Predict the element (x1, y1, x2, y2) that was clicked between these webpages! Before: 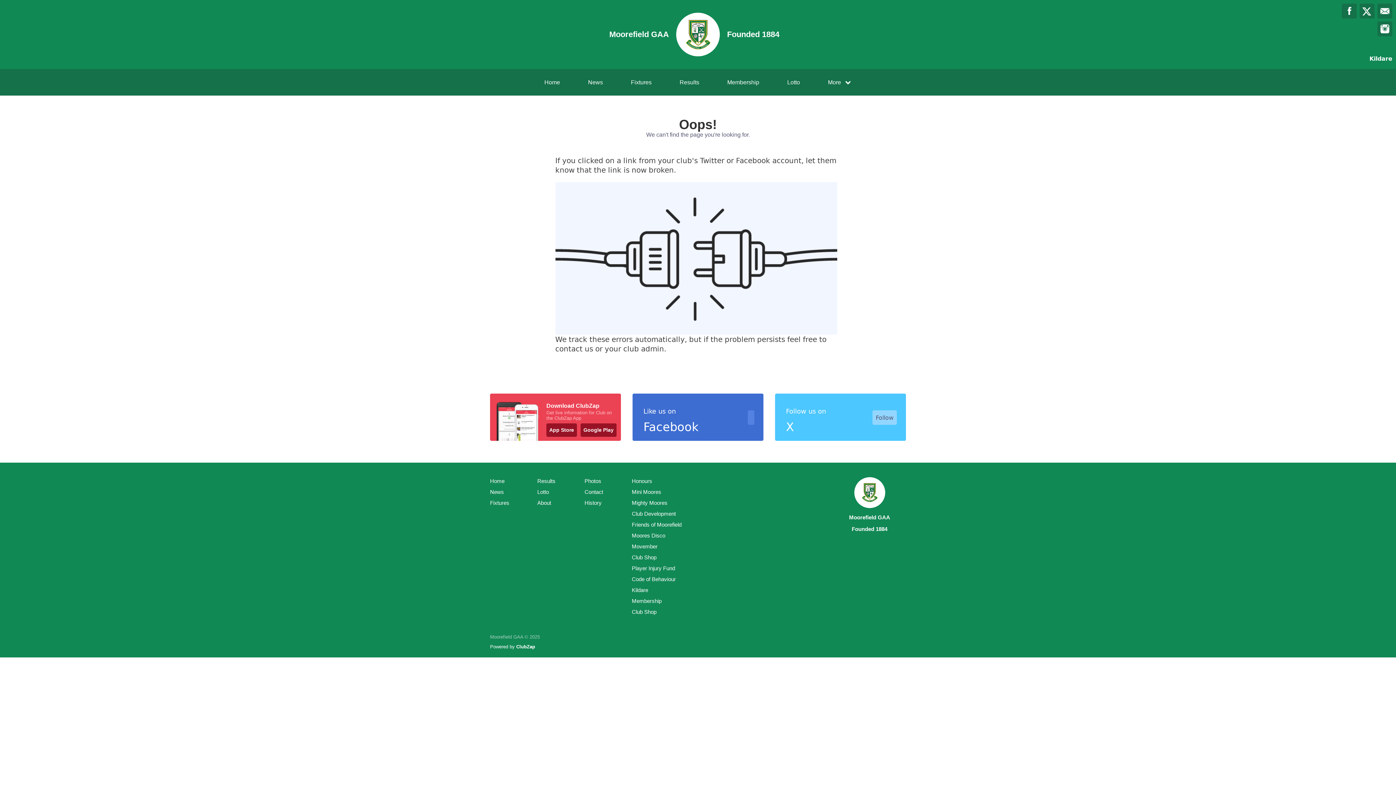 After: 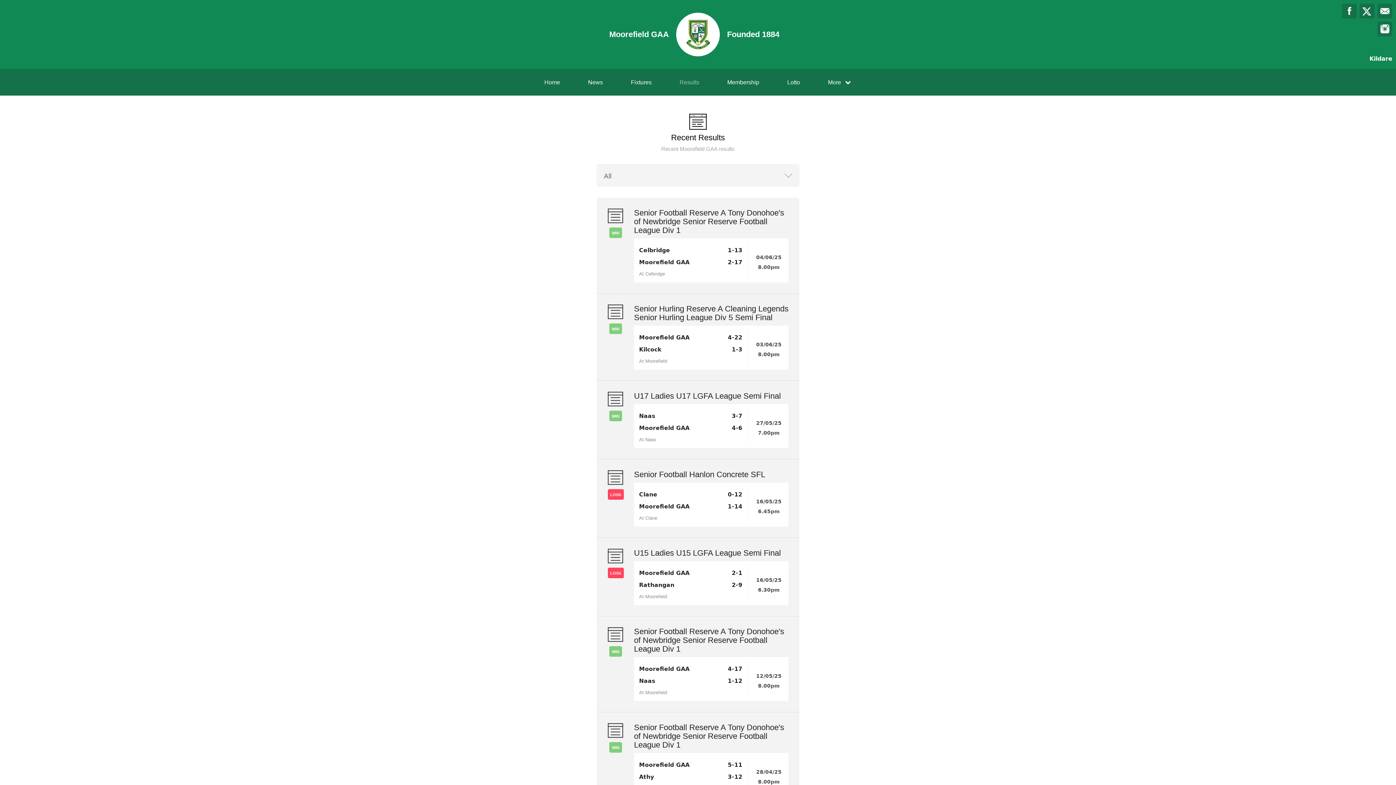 Action: bbox: (670, 69, 708, 95) label: Results